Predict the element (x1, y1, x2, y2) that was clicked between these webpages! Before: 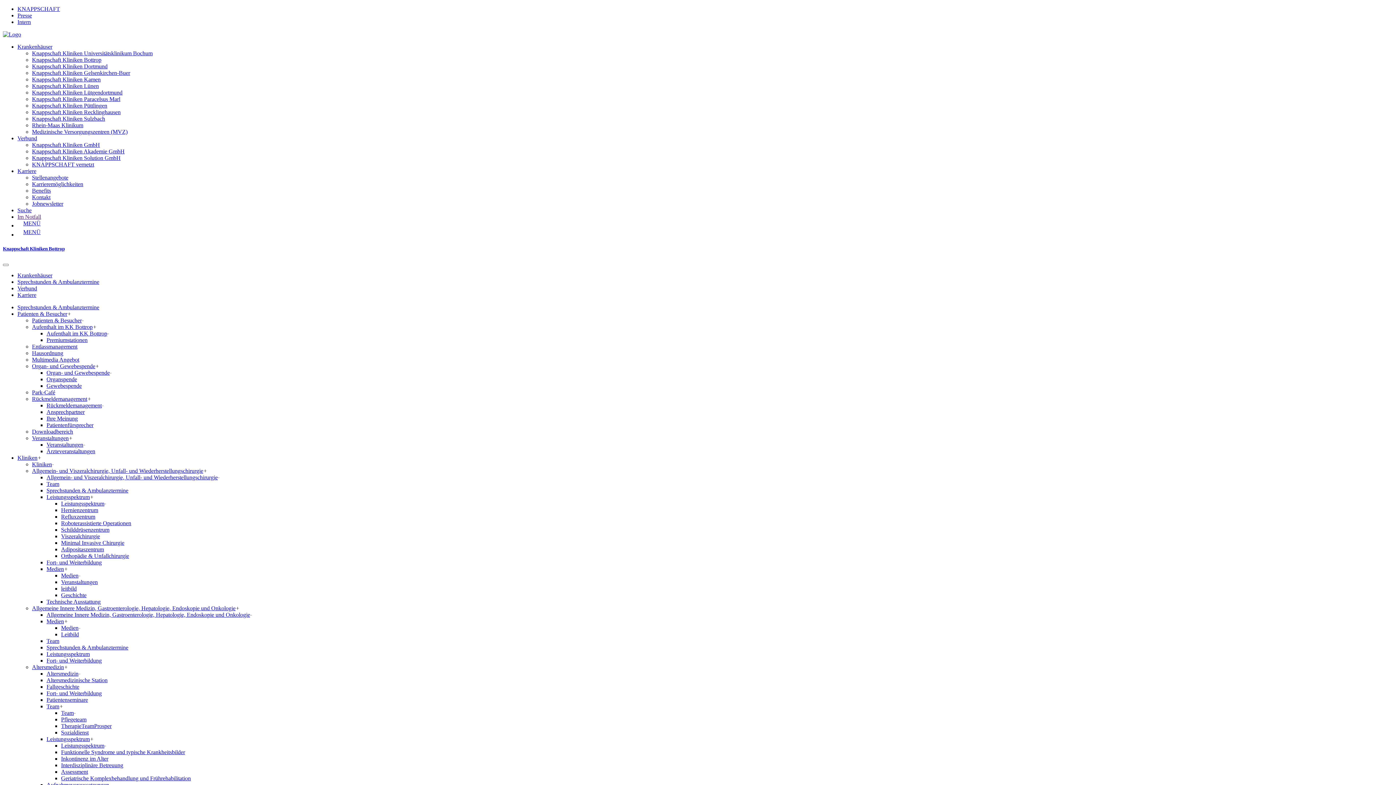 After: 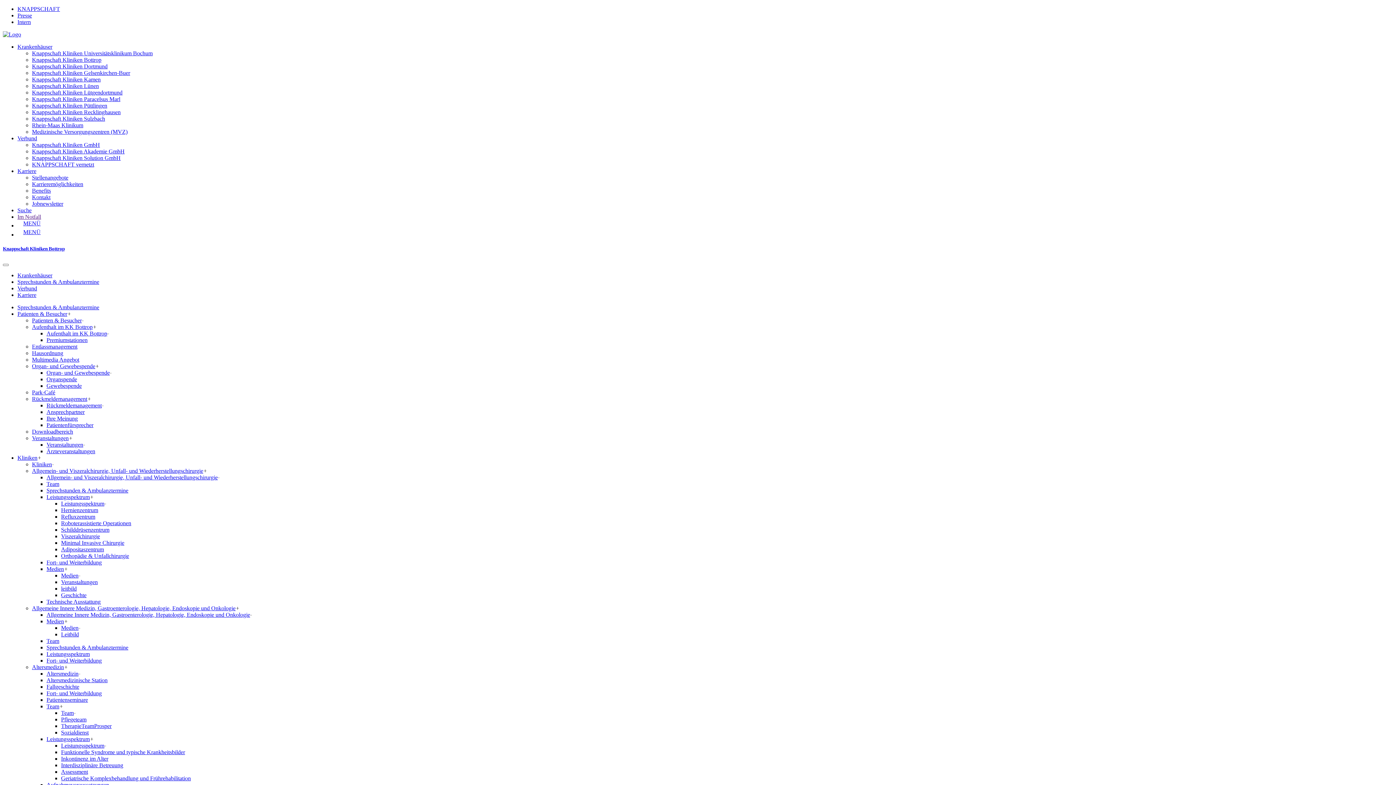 Action: bbox: (61, 526, 109, 533) label: Schilddrüsenzentrum